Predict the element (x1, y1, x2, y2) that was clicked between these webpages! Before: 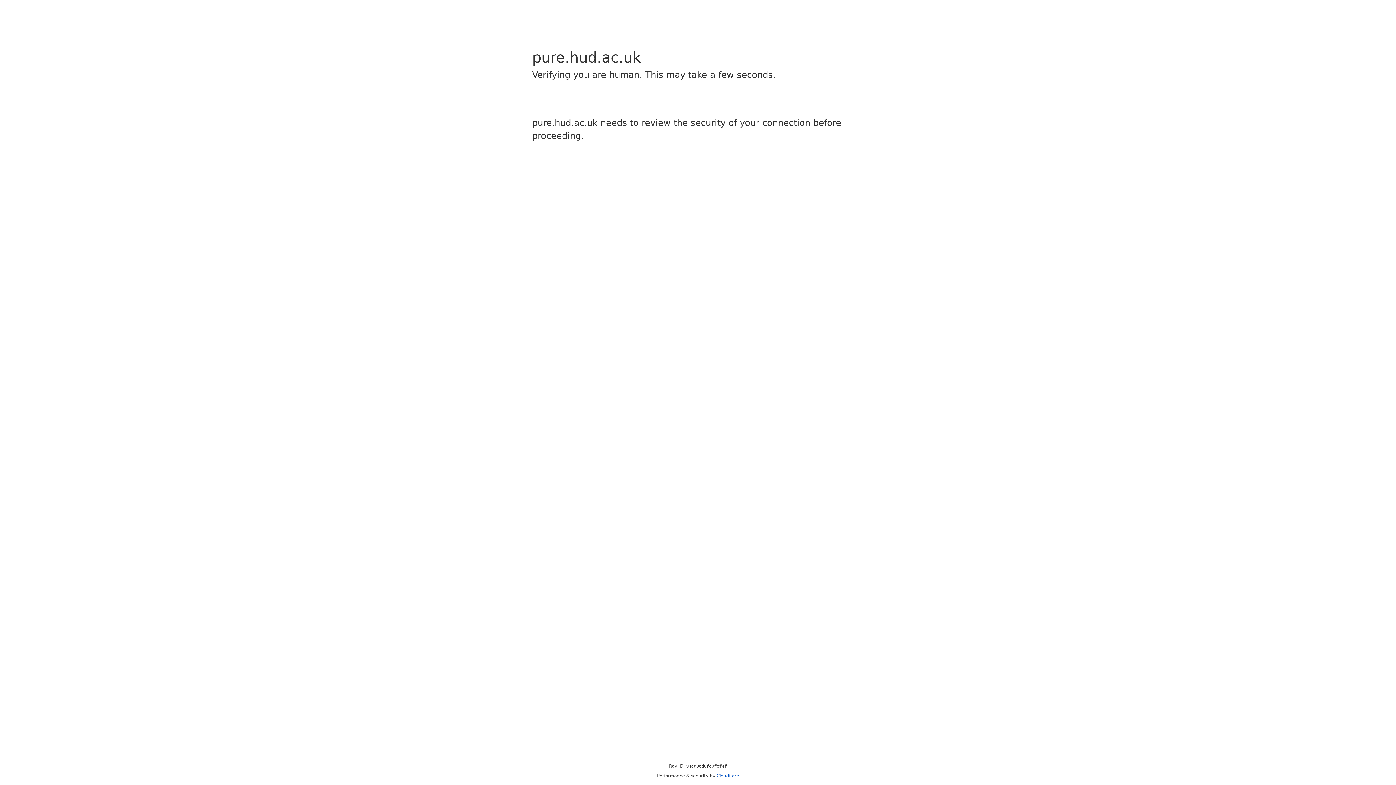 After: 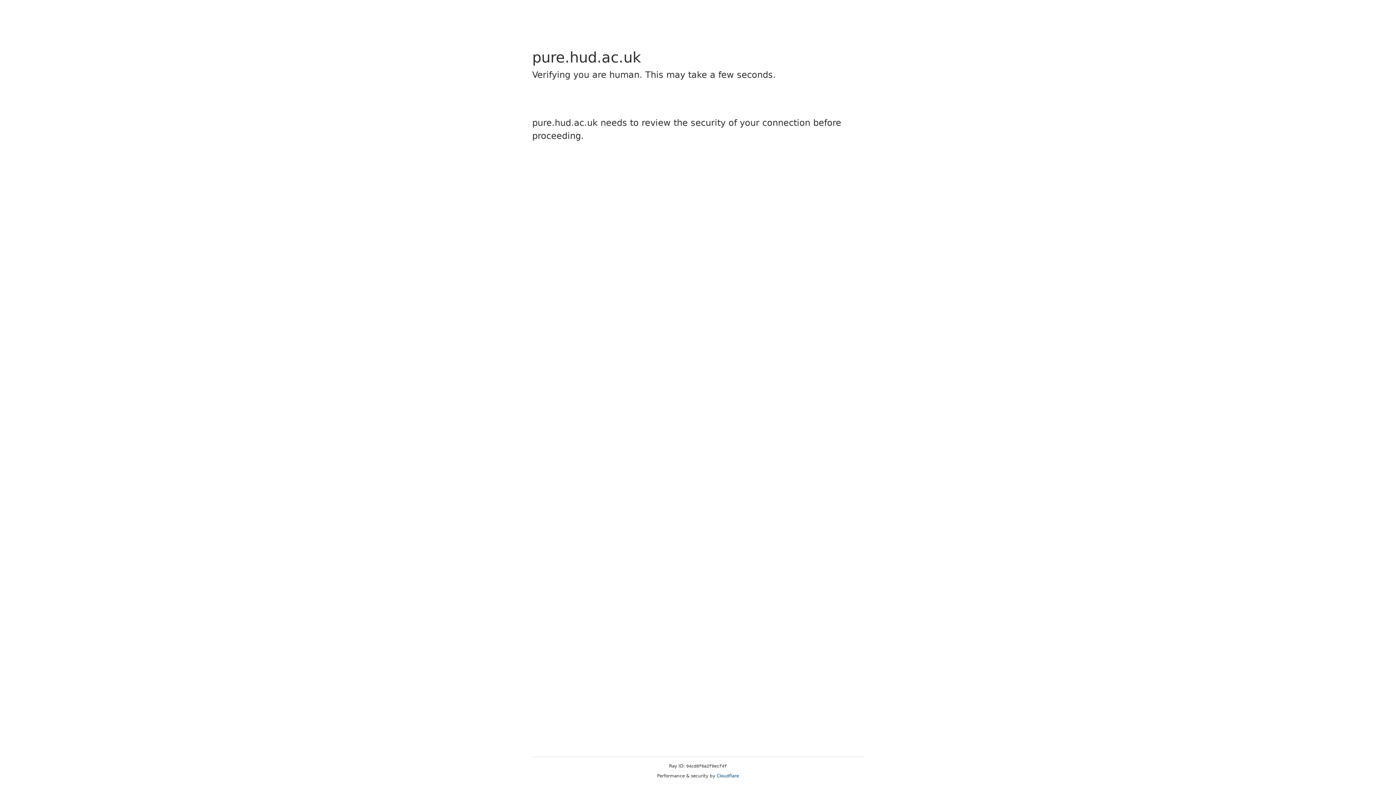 Action: label: Cloudflare bbox: (716, 773, 739, 778)